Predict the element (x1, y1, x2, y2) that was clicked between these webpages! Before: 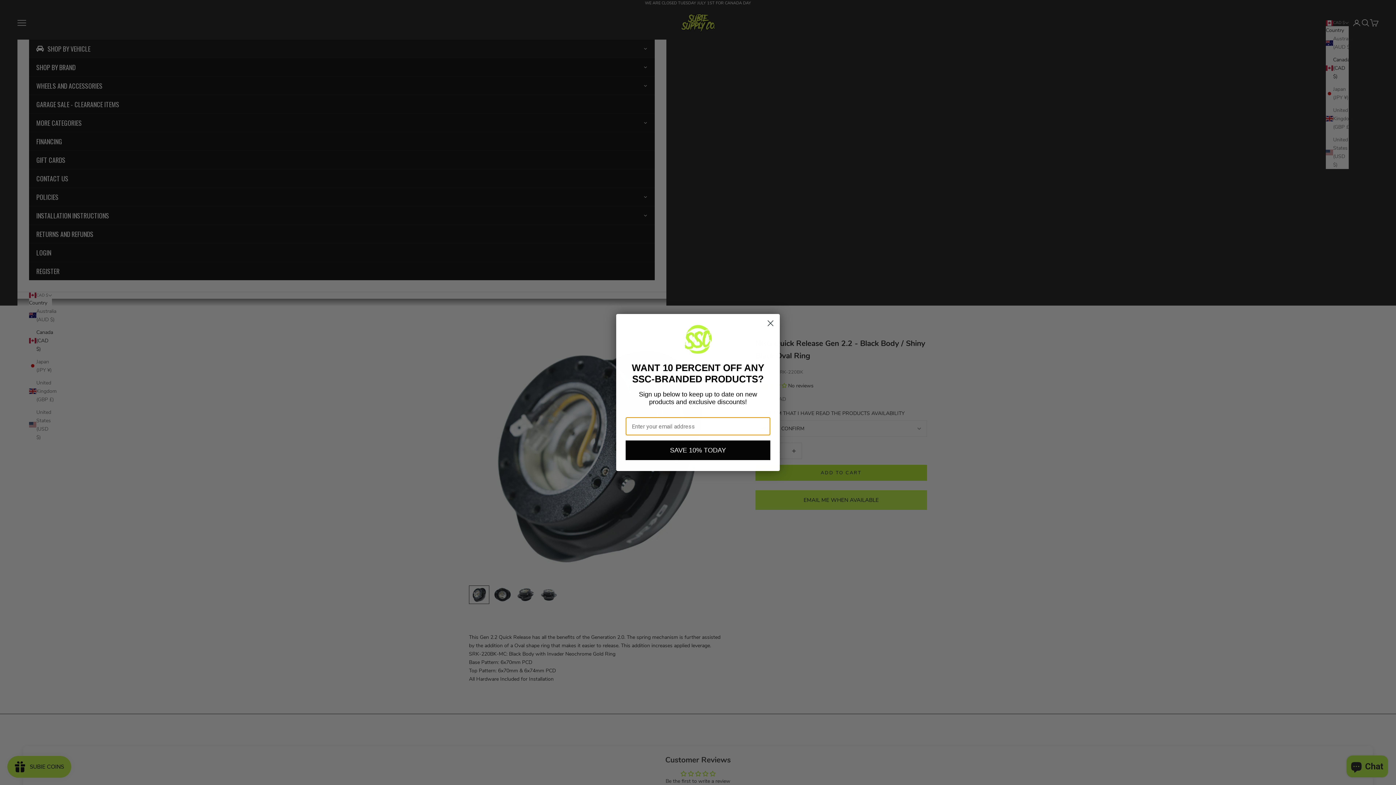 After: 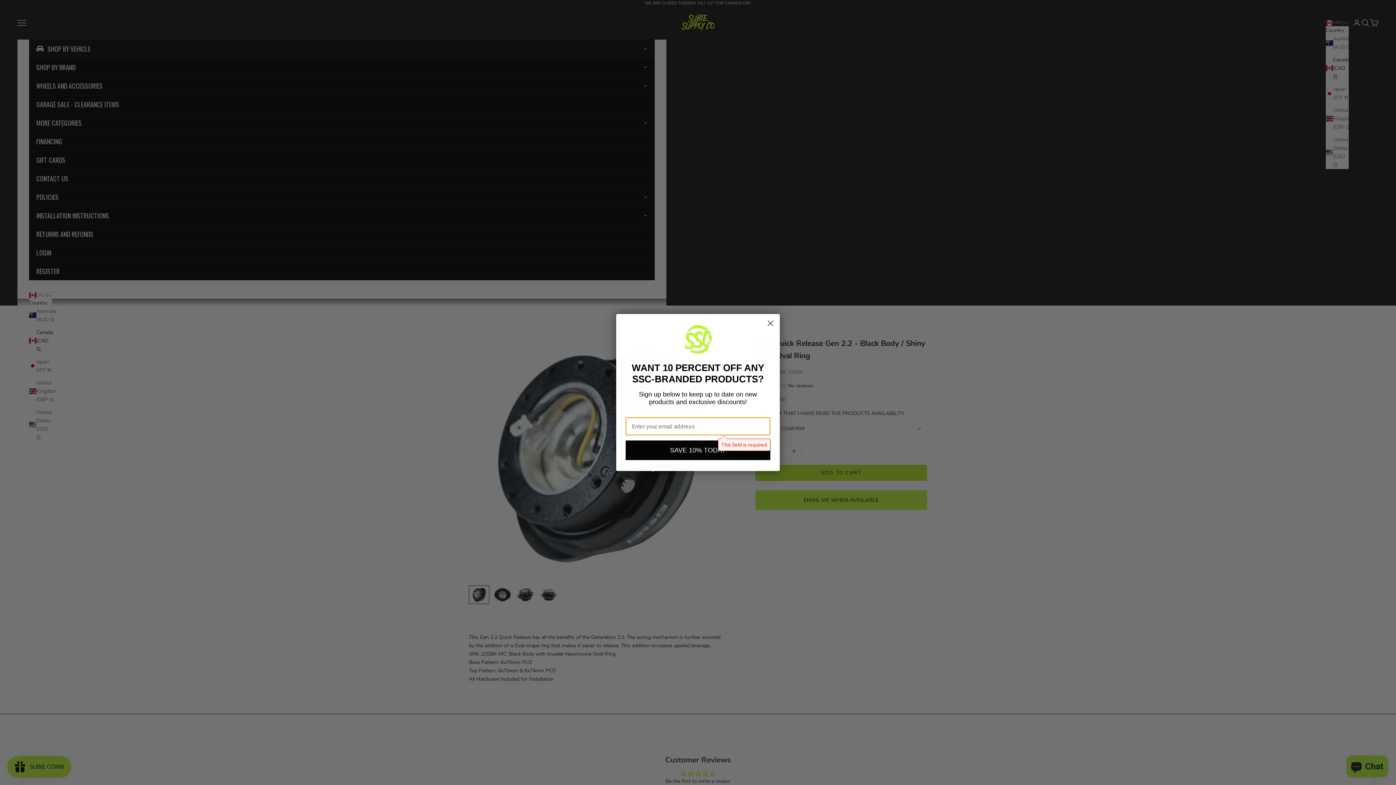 Action: bbox: (625, 440, 770, 460) label: SAVE 10% TODAY